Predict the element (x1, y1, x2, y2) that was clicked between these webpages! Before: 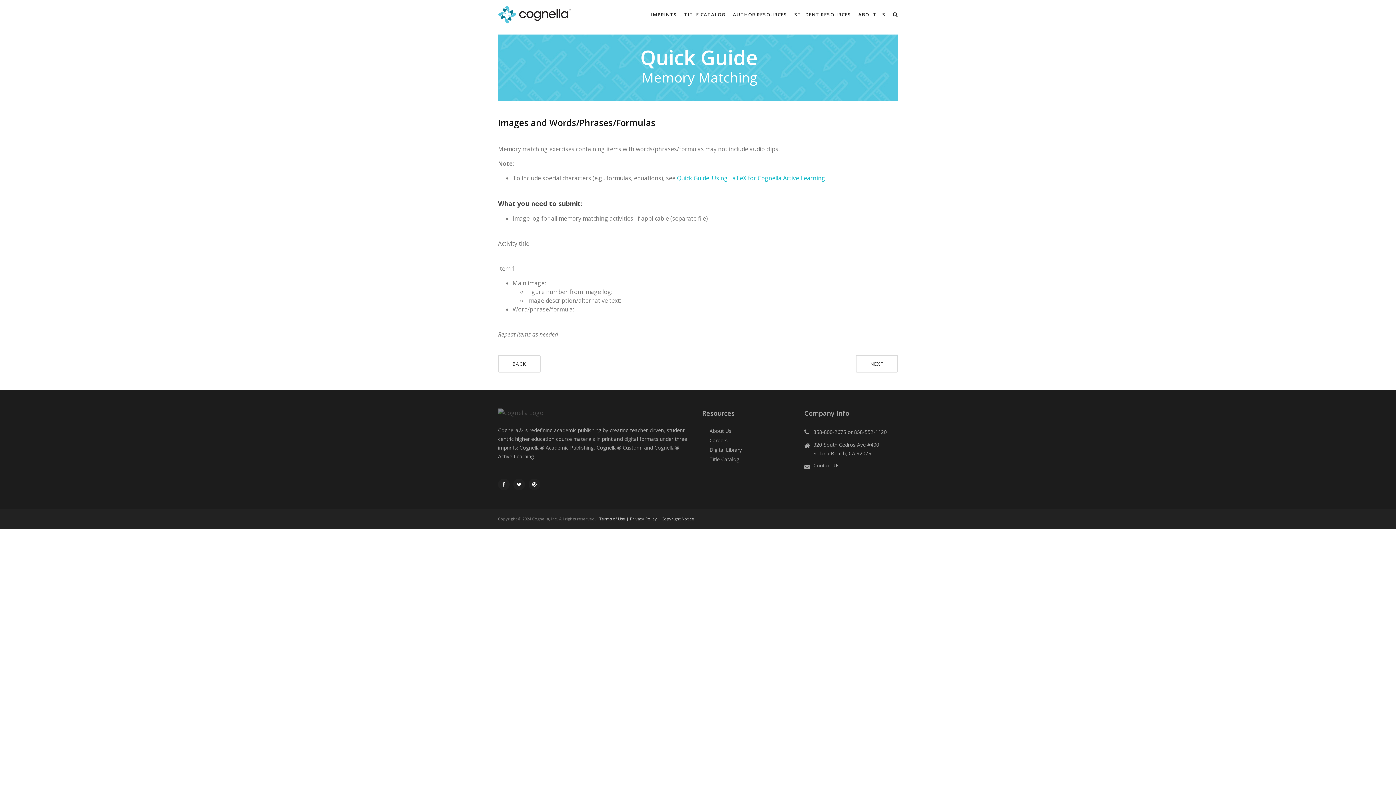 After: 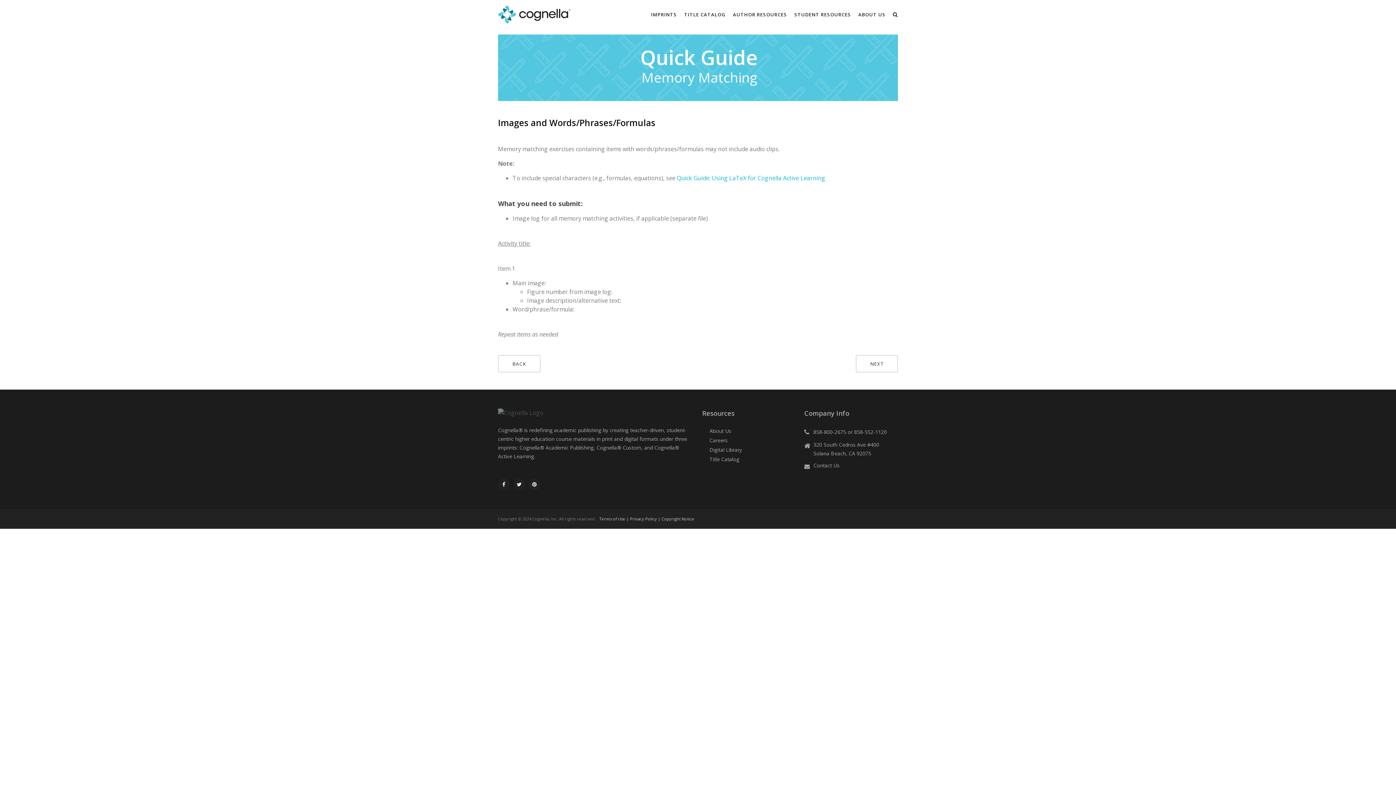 Action: bbox: (709, 427, 731, 434) label: About Us